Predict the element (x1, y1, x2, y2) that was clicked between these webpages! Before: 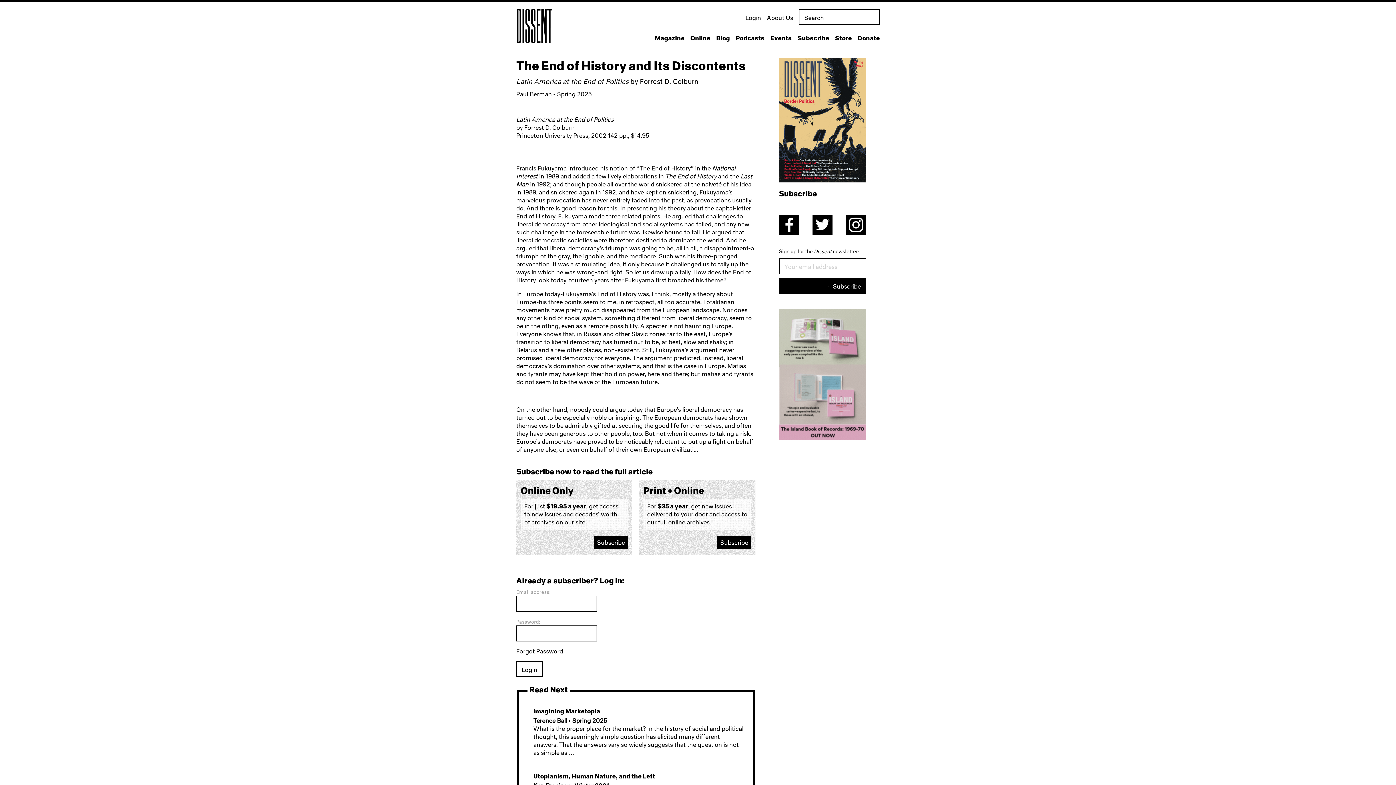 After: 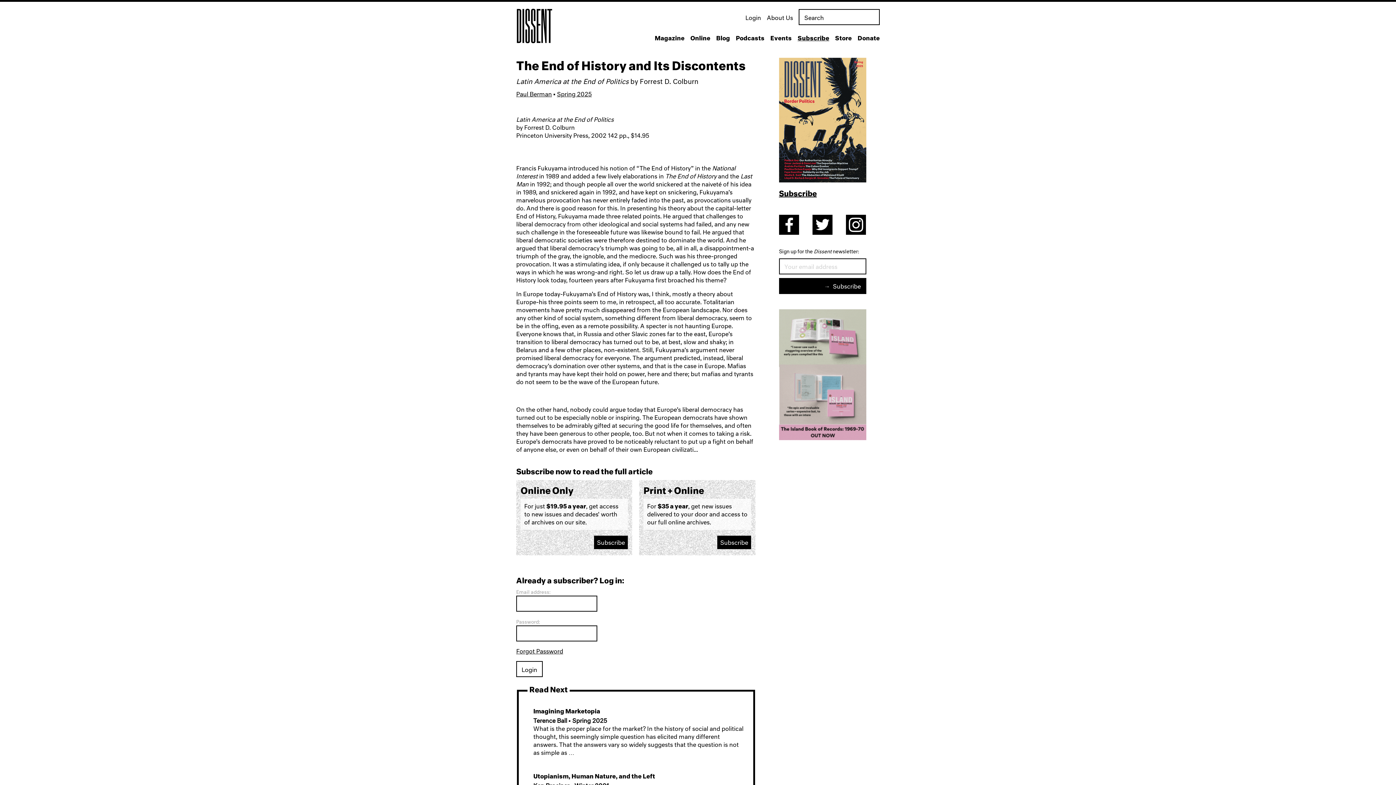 Action: bbox: (797, 28, 829, 48) label: Subscribe